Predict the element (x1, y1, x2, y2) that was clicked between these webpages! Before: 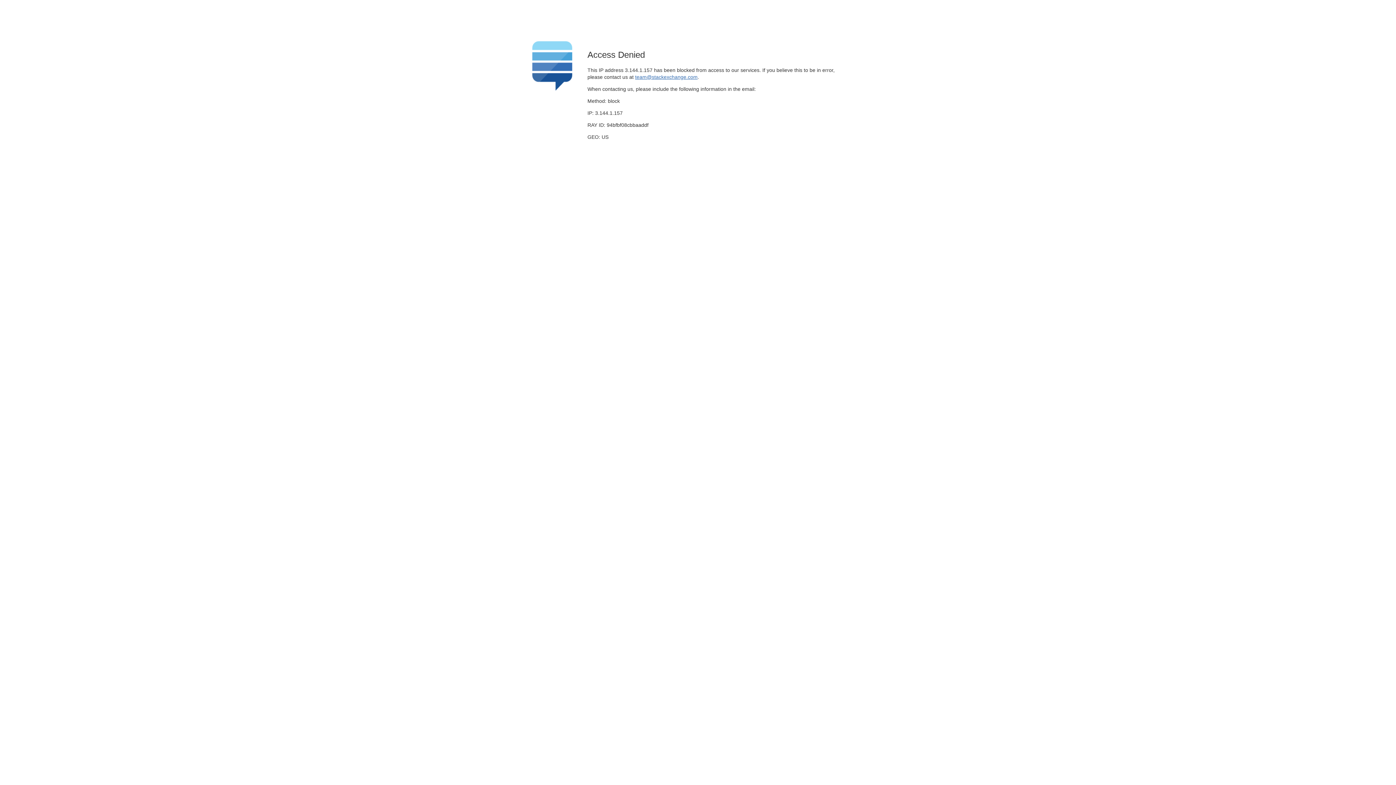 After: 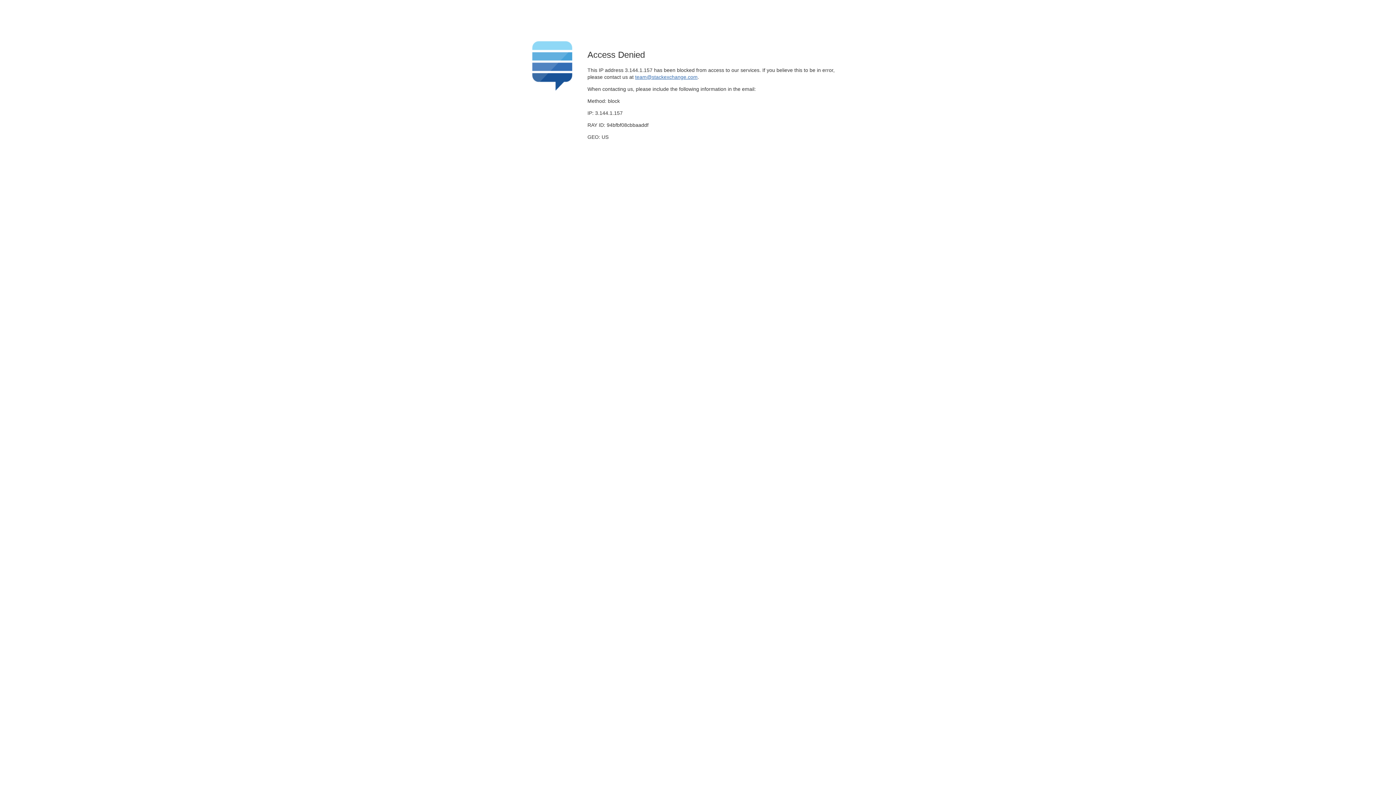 Action: label: team@stackexchange.com bbox: (635, 74, 697, 79)